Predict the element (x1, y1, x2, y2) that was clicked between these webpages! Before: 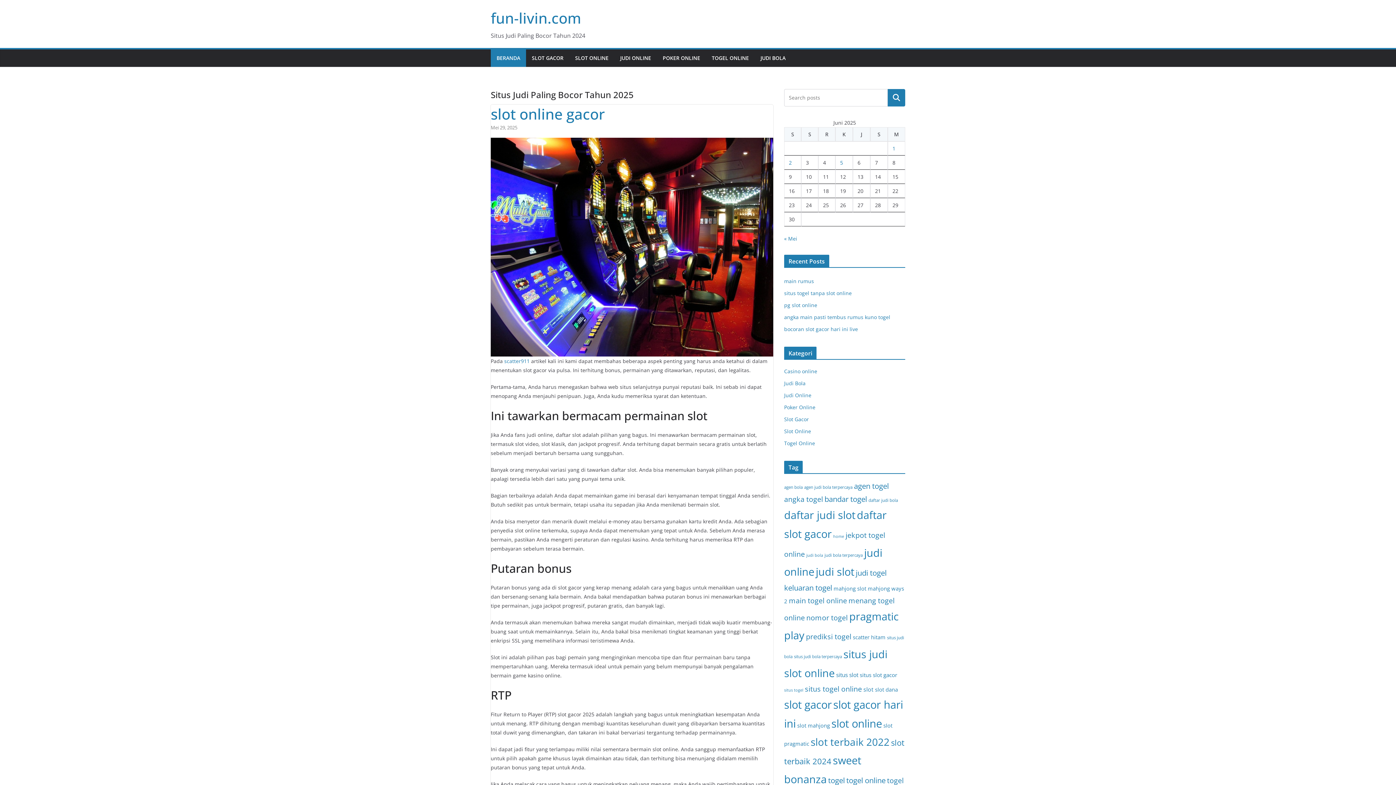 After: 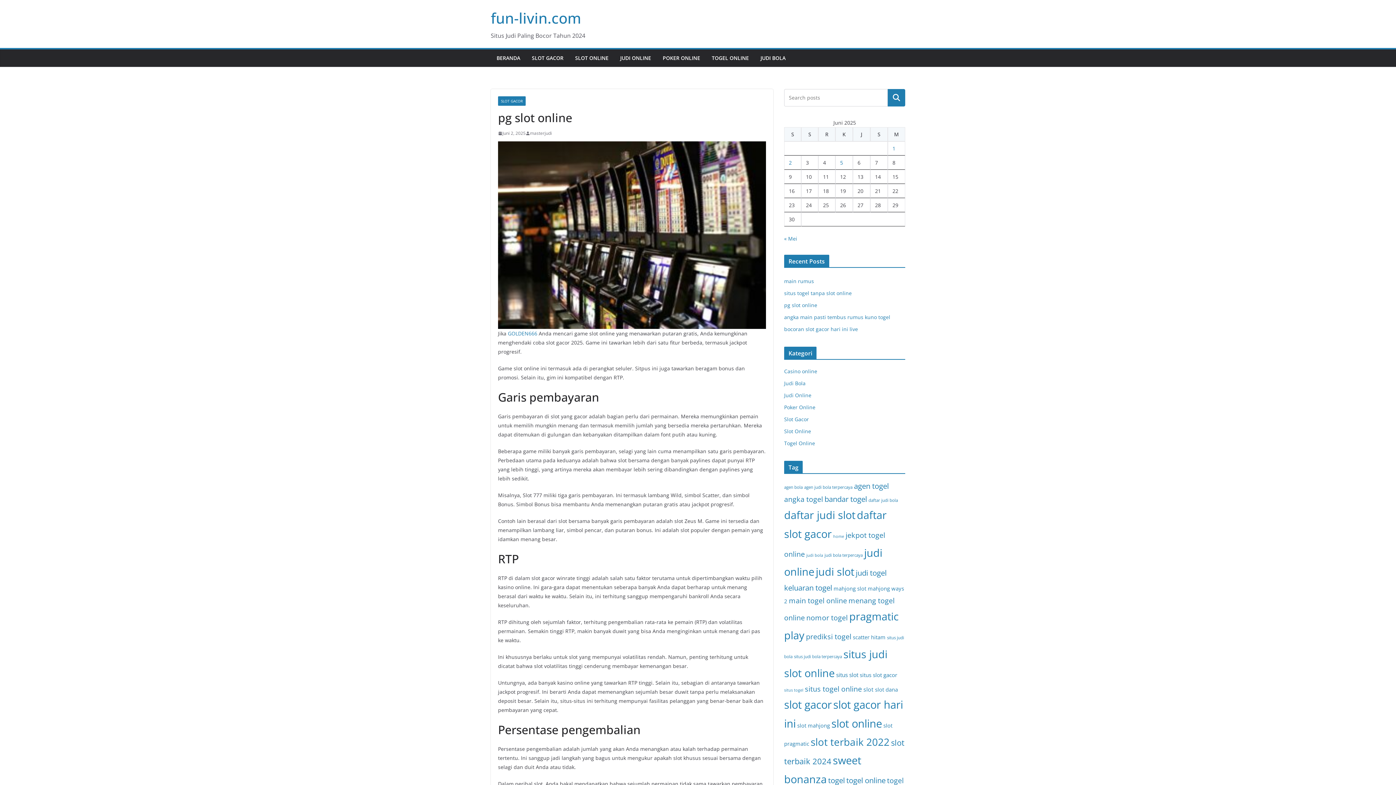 Action: bbox: (784, 301, 817, 308) label: pg slot online